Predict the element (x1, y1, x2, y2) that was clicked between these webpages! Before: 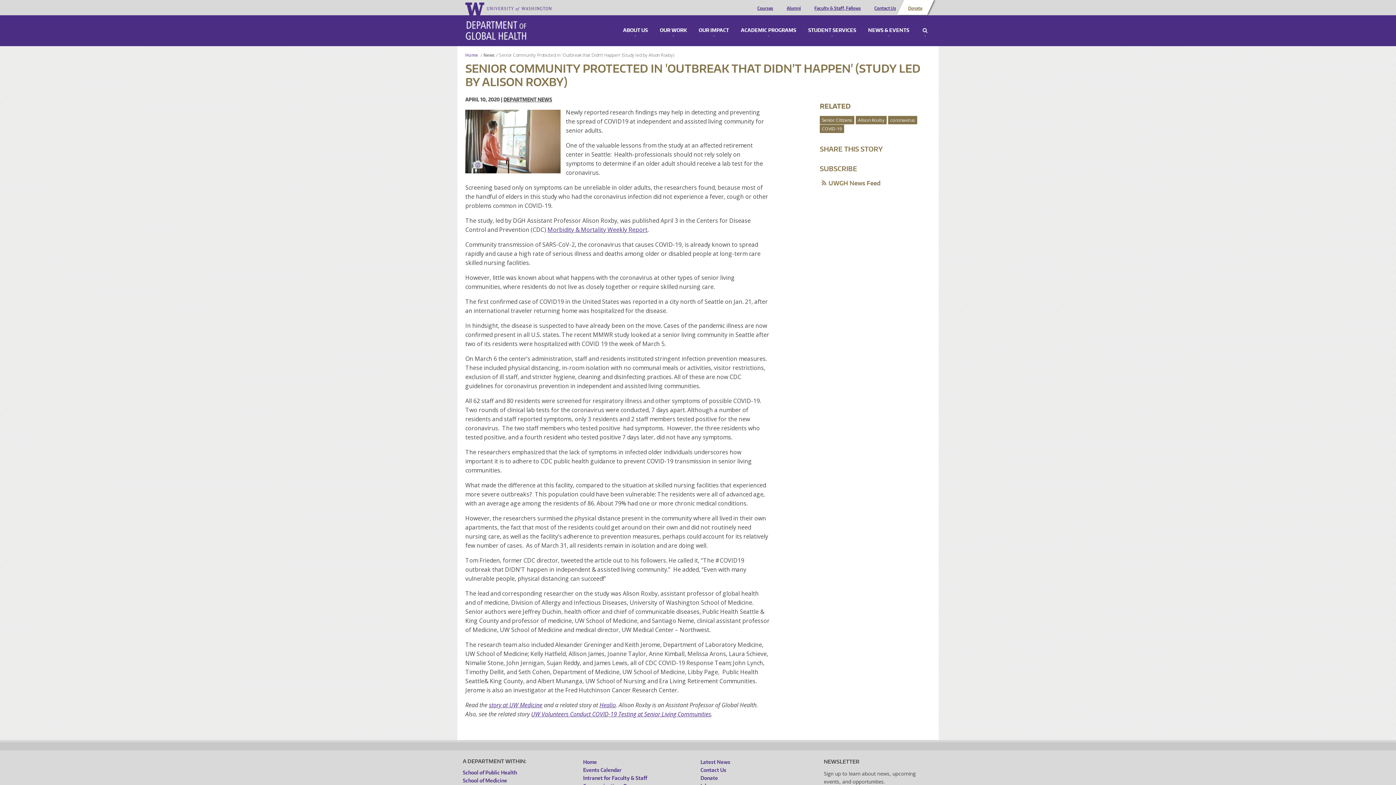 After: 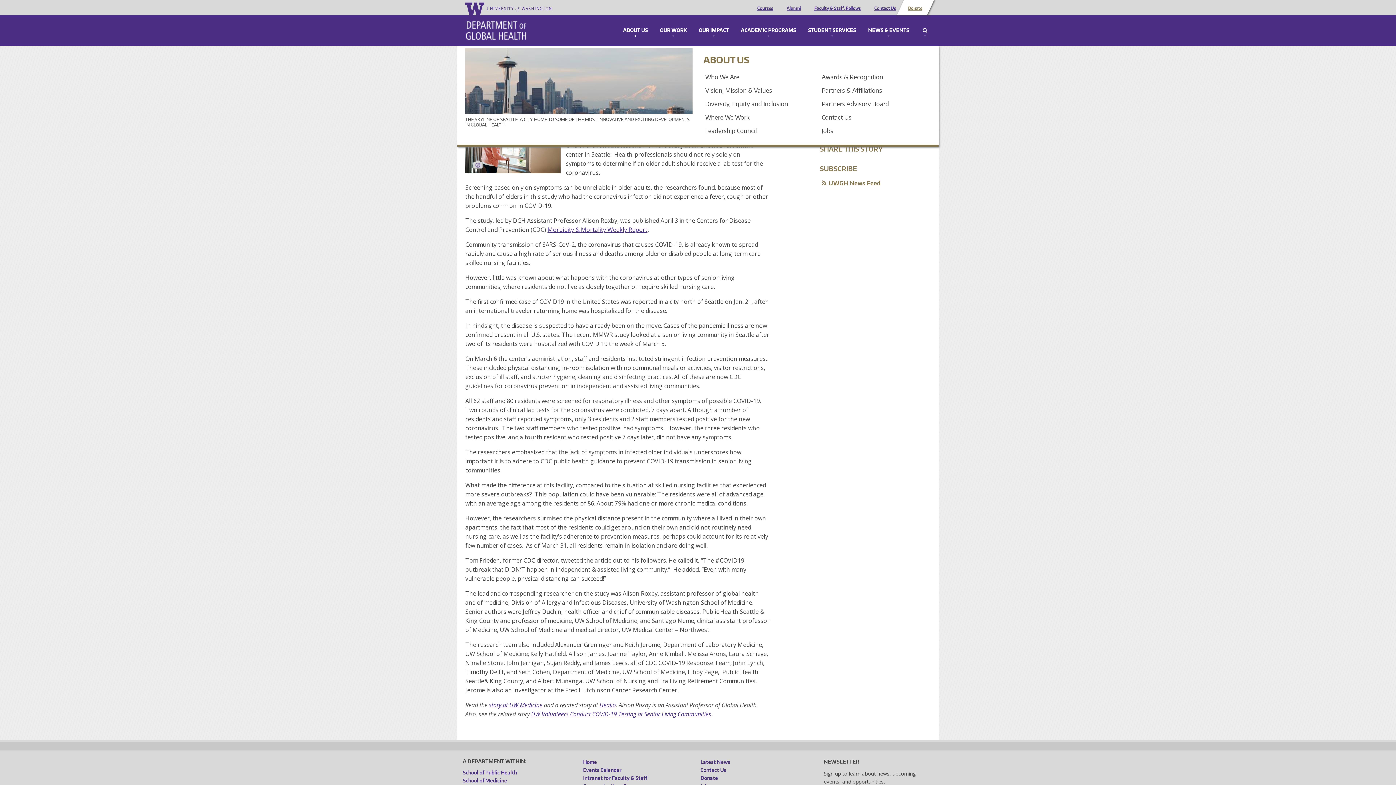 Action: label: ABOUT US bbox: (621, 28, 649, 37)